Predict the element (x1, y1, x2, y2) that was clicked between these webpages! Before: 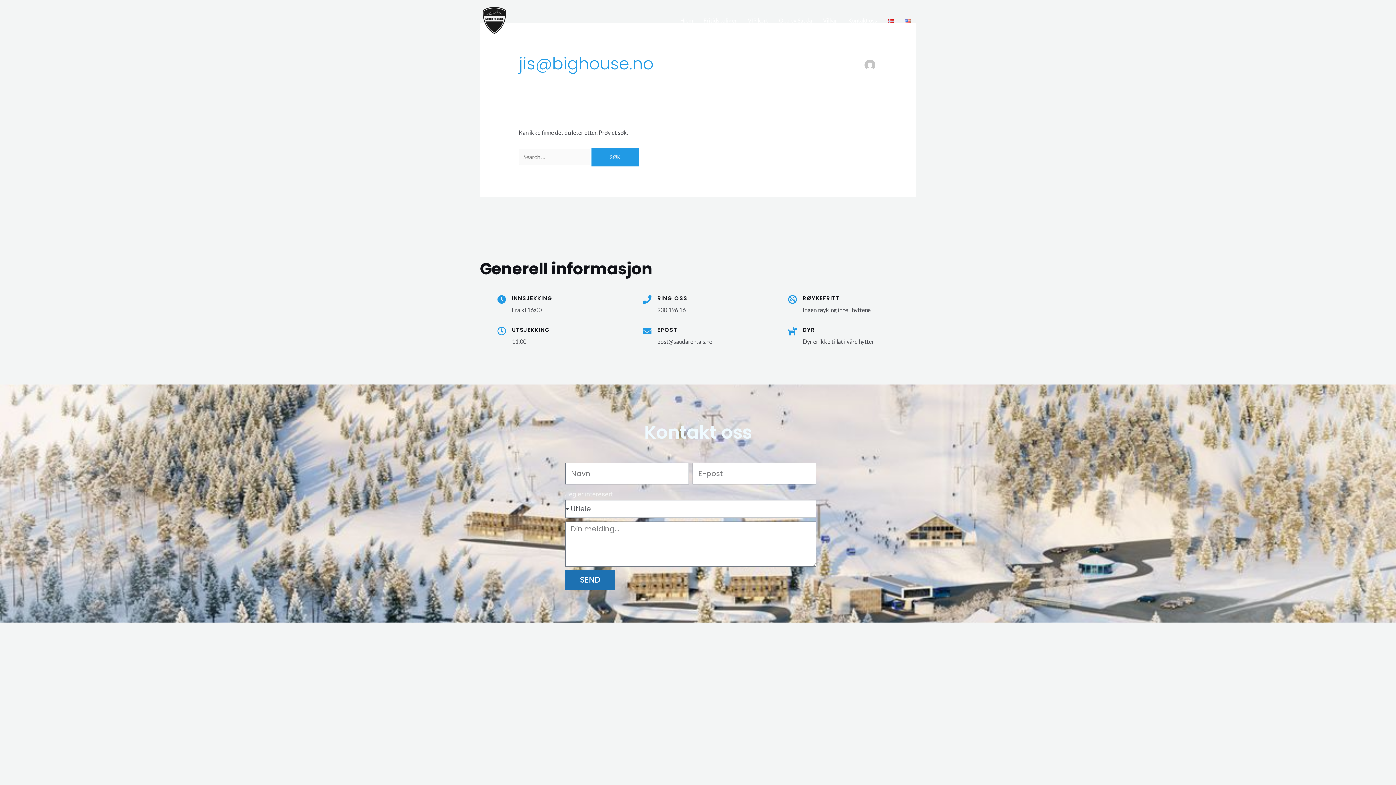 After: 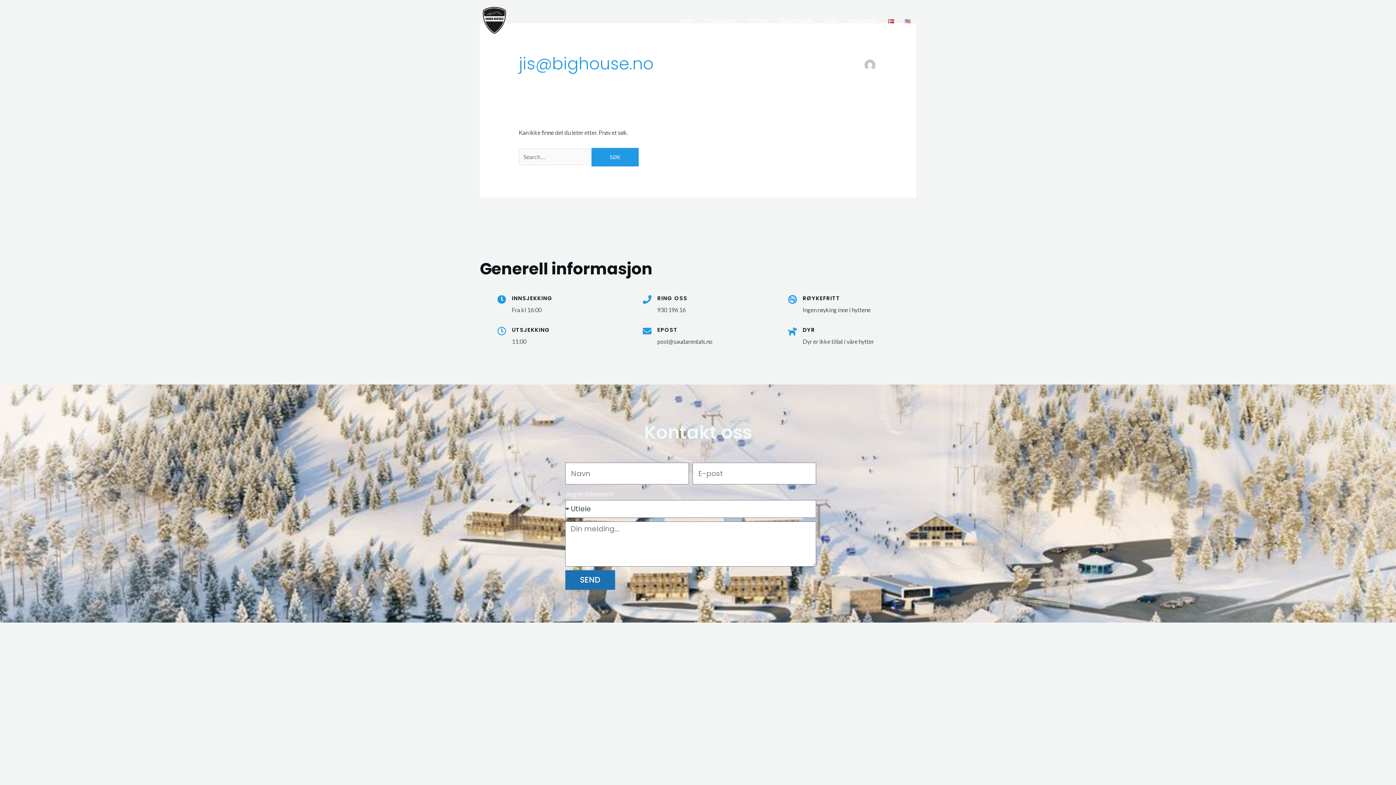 Action: bbox: (642, 295, 651, 304) label: Ring oss